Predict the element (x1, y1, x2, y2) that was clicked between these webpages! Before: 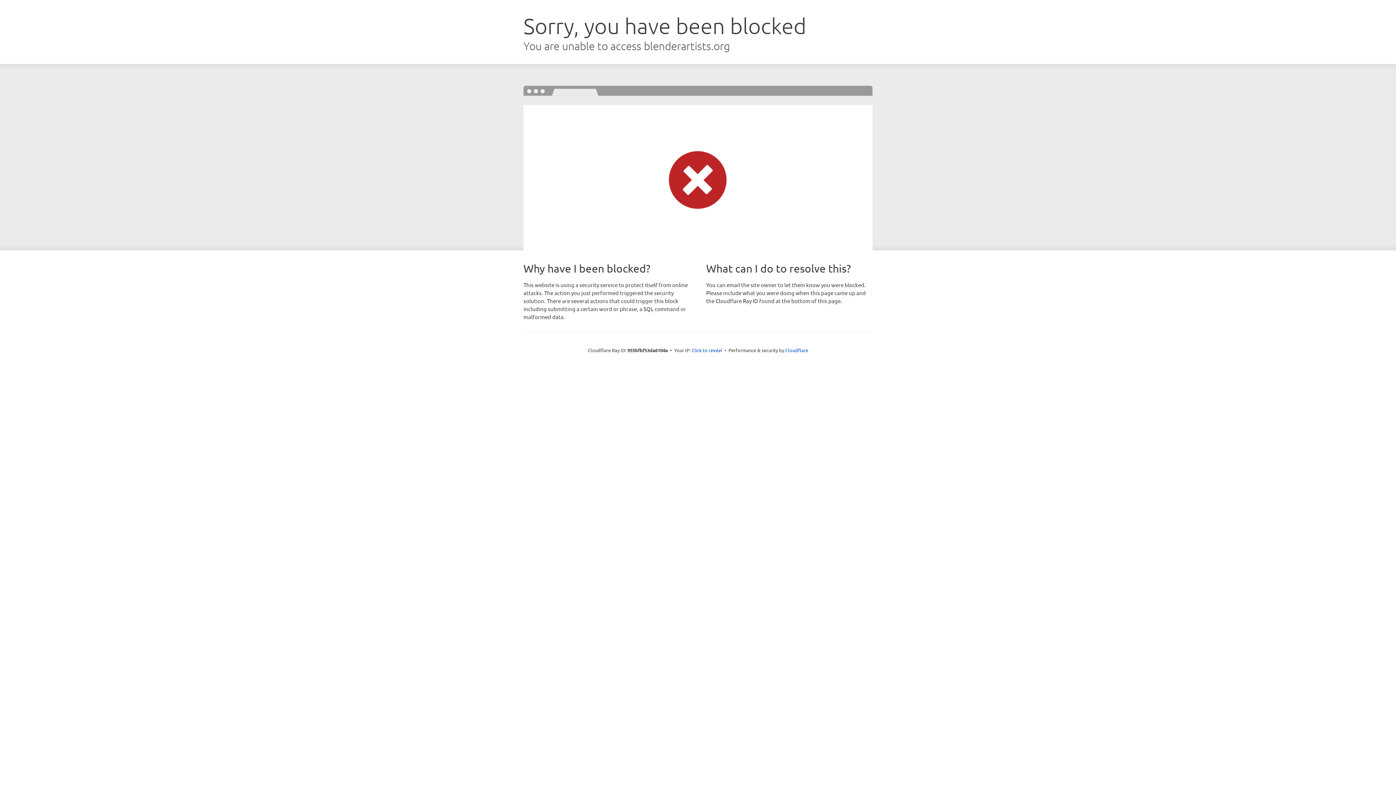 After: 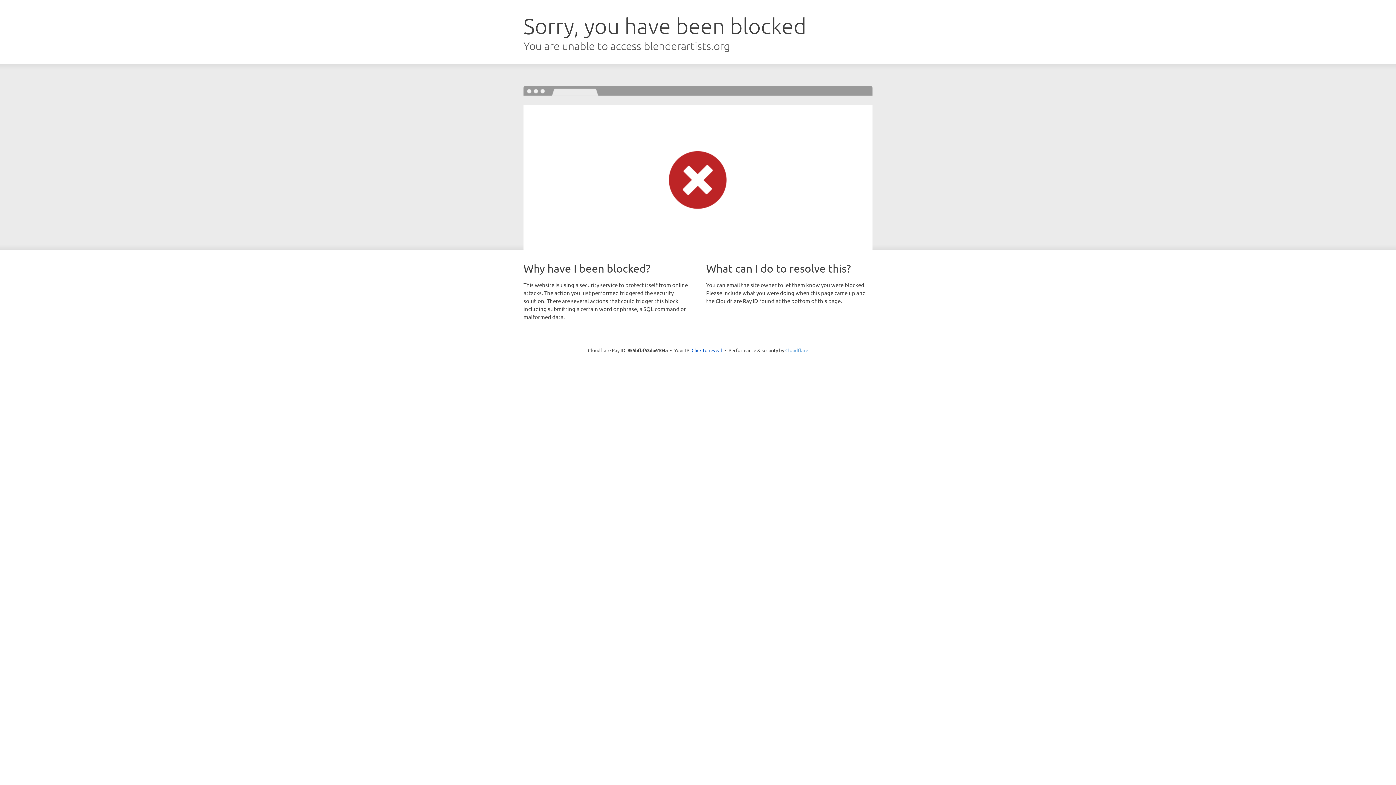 Action: bbox: (785, 347, 808, 353) label: Cloudflare